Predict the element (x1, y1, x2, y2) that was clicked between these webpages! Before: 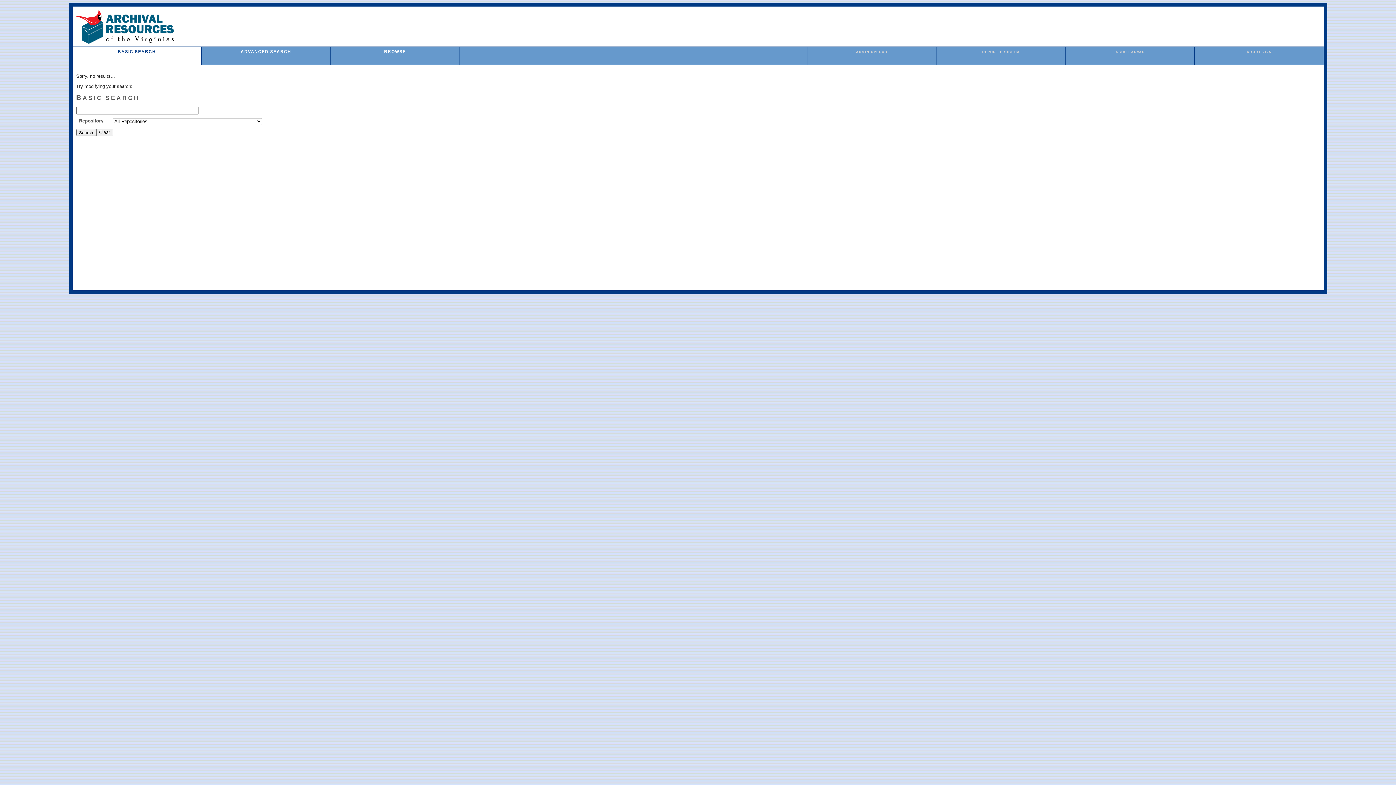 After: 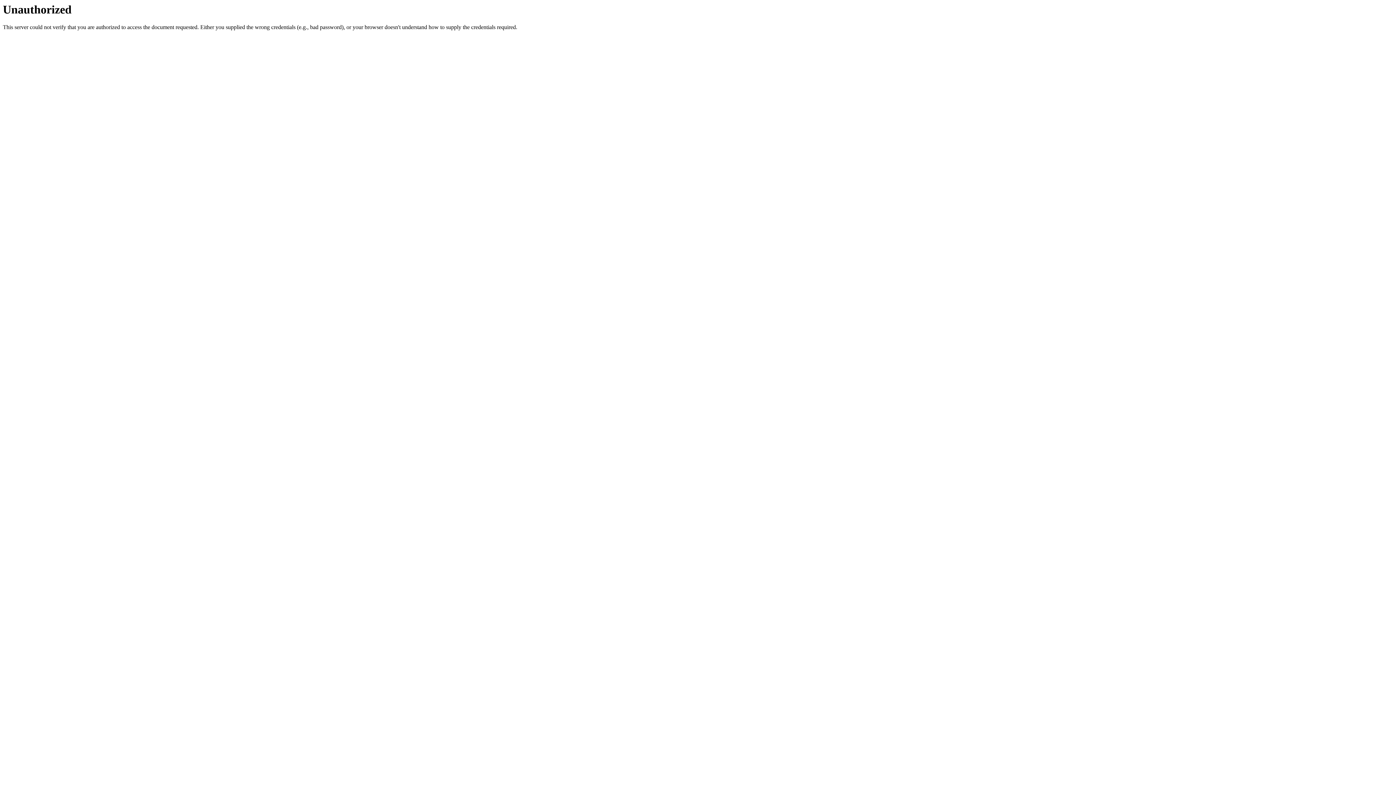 Action: label: ADMIN UPLOAD bbox: (856, 50, 887, 53)